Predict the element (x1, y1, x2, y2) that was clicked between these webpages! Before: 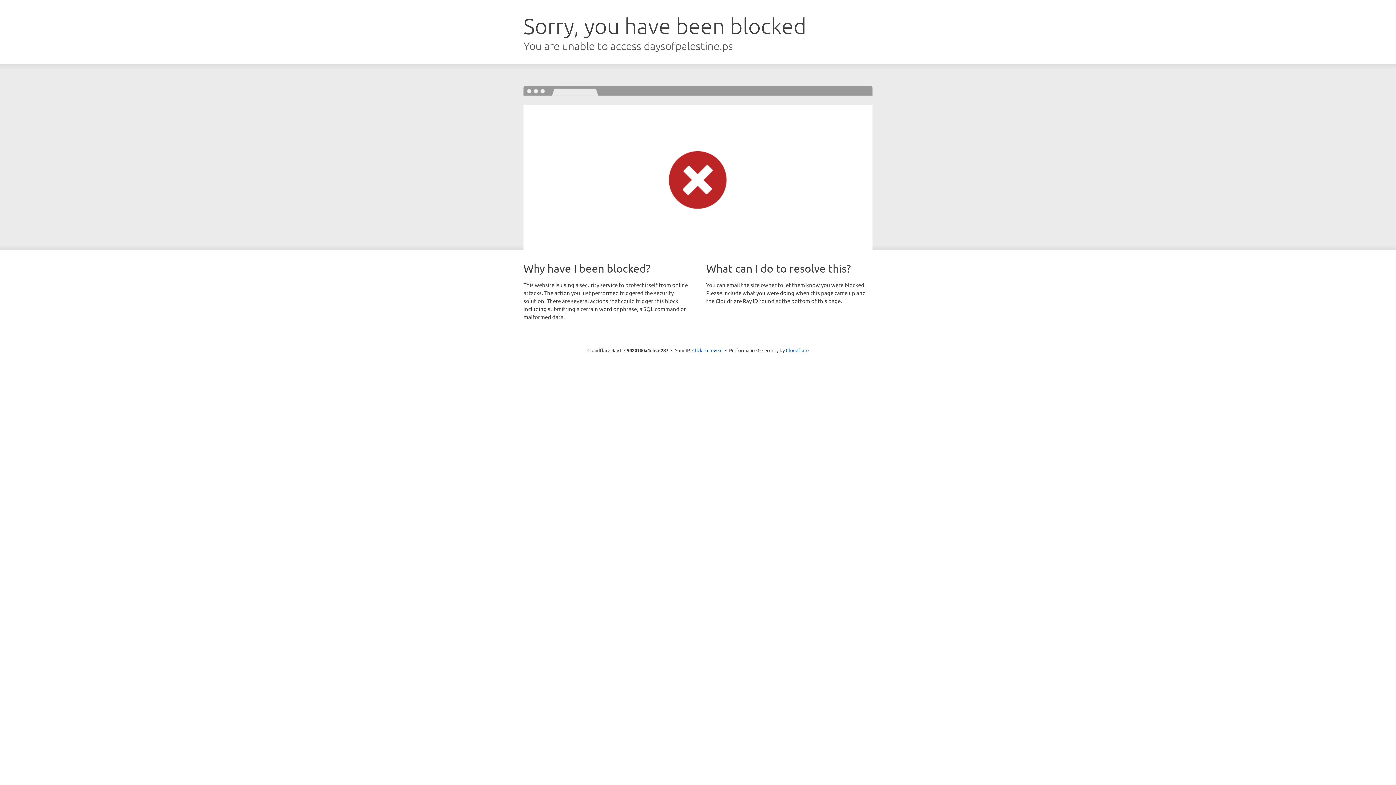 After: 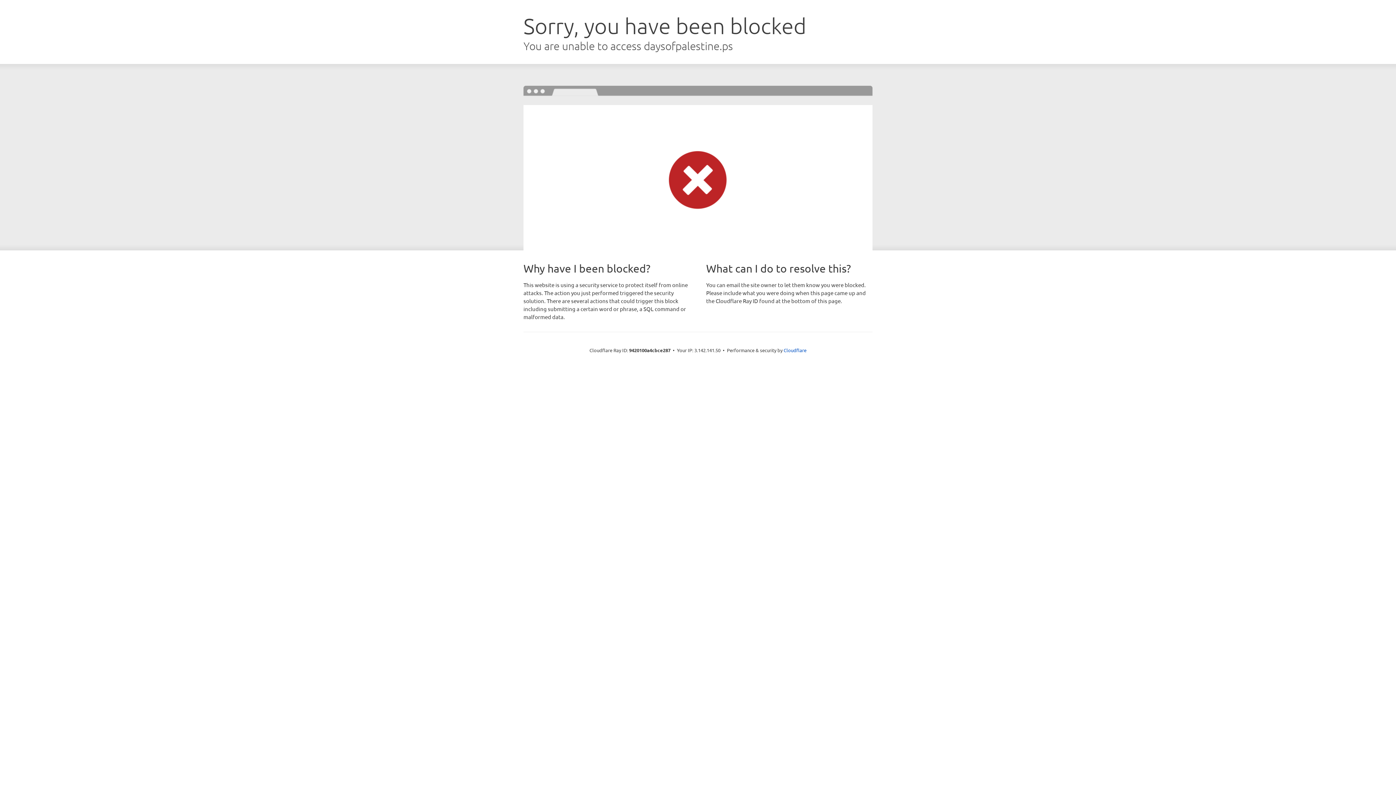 Action: bbox: (692, 346, 722, 353) label: Click to reveal